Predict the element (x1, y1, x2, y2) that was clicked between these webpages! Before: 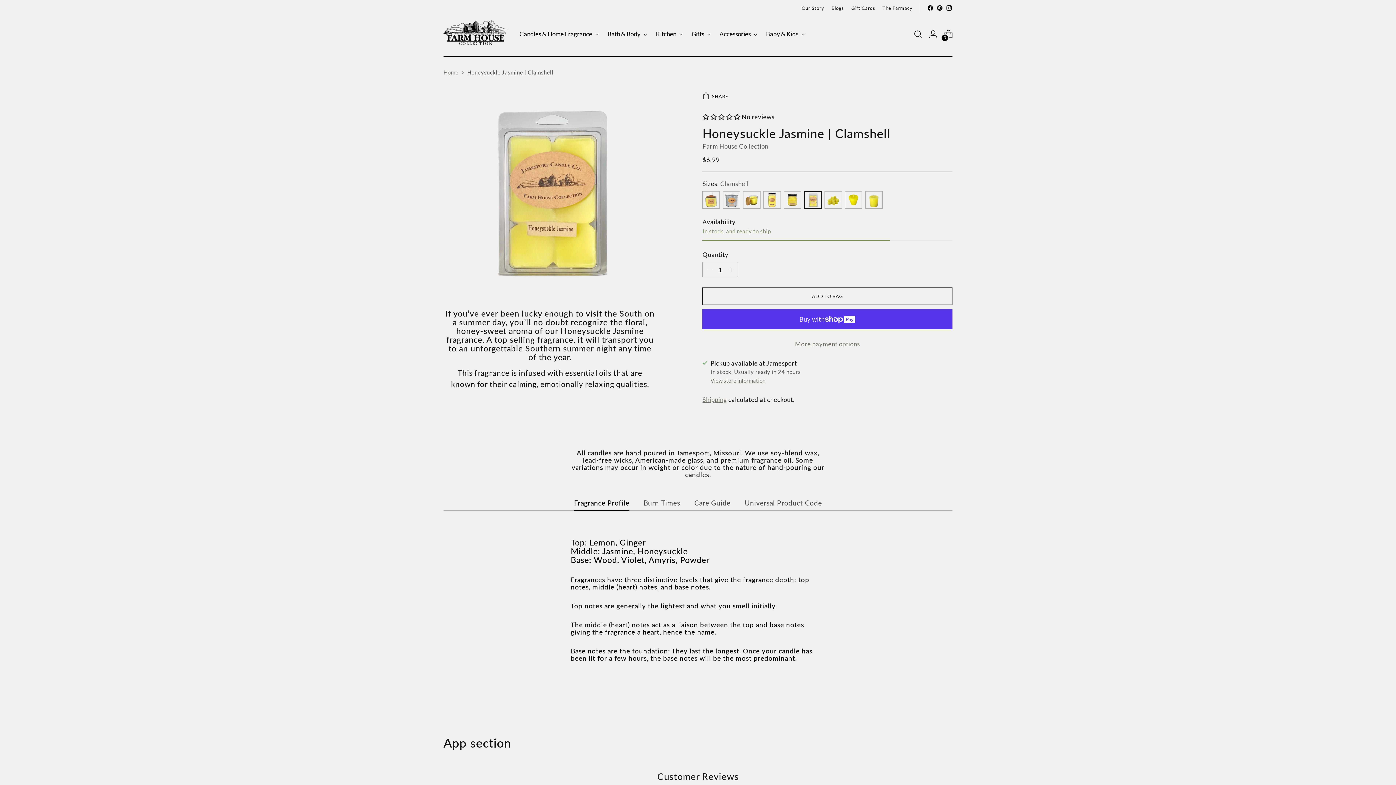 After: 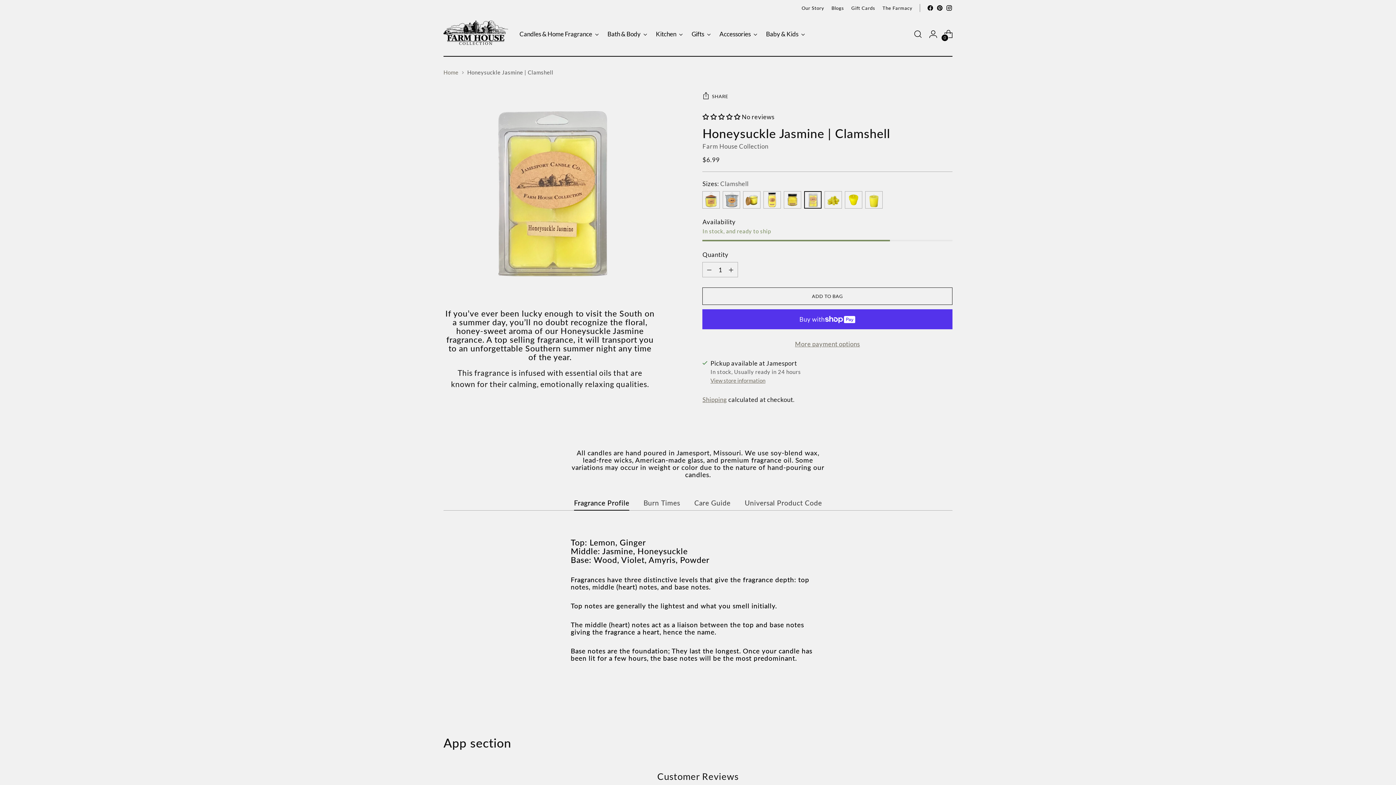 Action: label: Fragrance Profile bbox: (574, 499, 629, 511)